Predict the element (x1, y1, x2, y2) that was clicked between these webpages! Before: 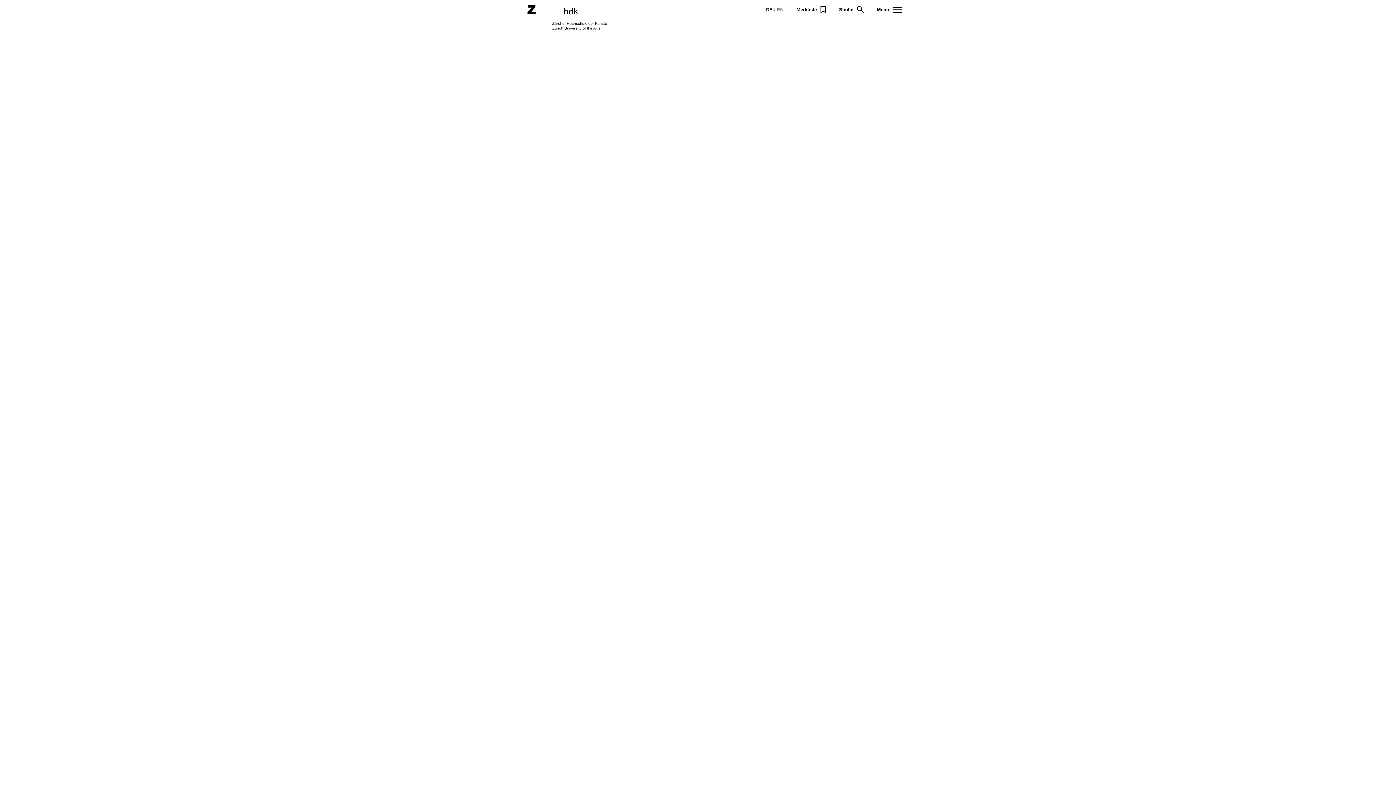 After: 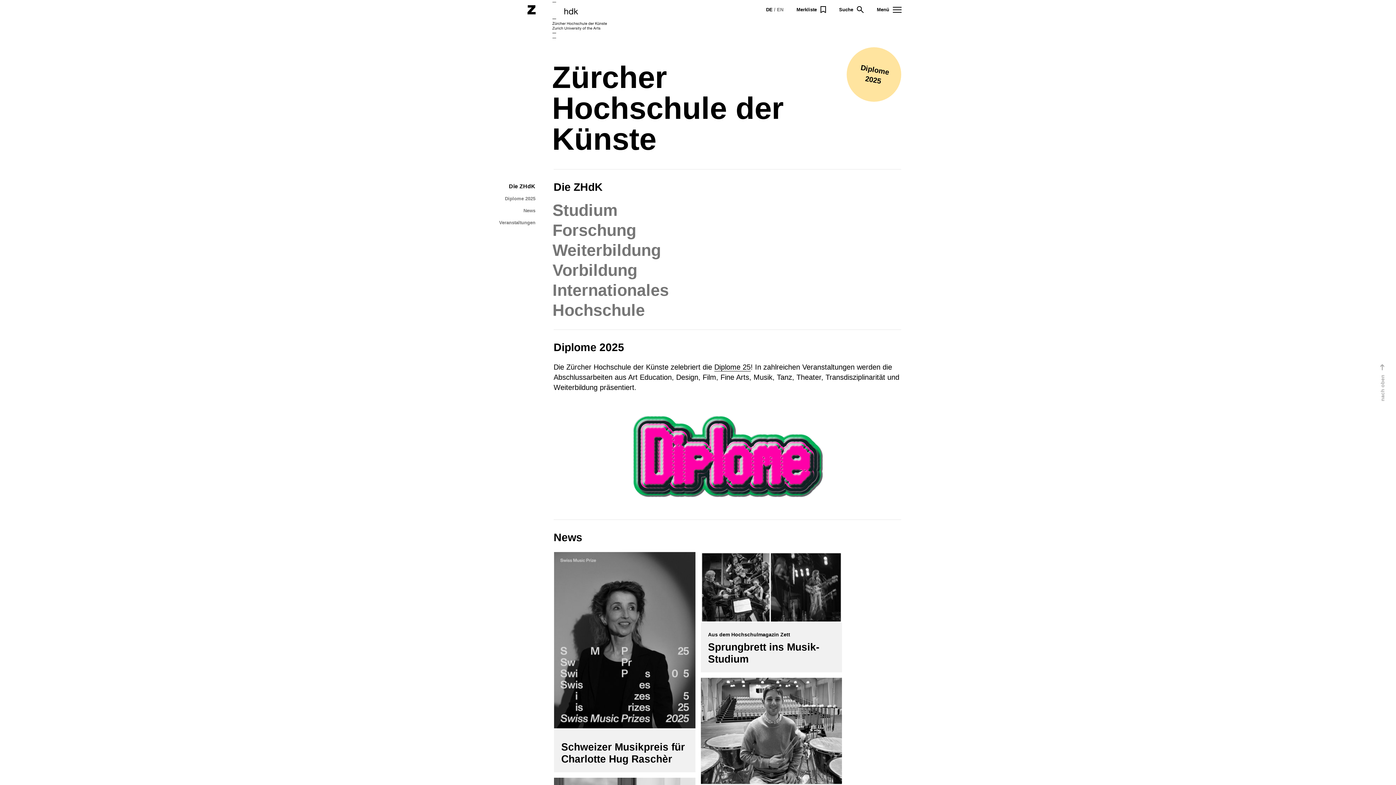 Action: bbox: (527, 1, 607, 38)